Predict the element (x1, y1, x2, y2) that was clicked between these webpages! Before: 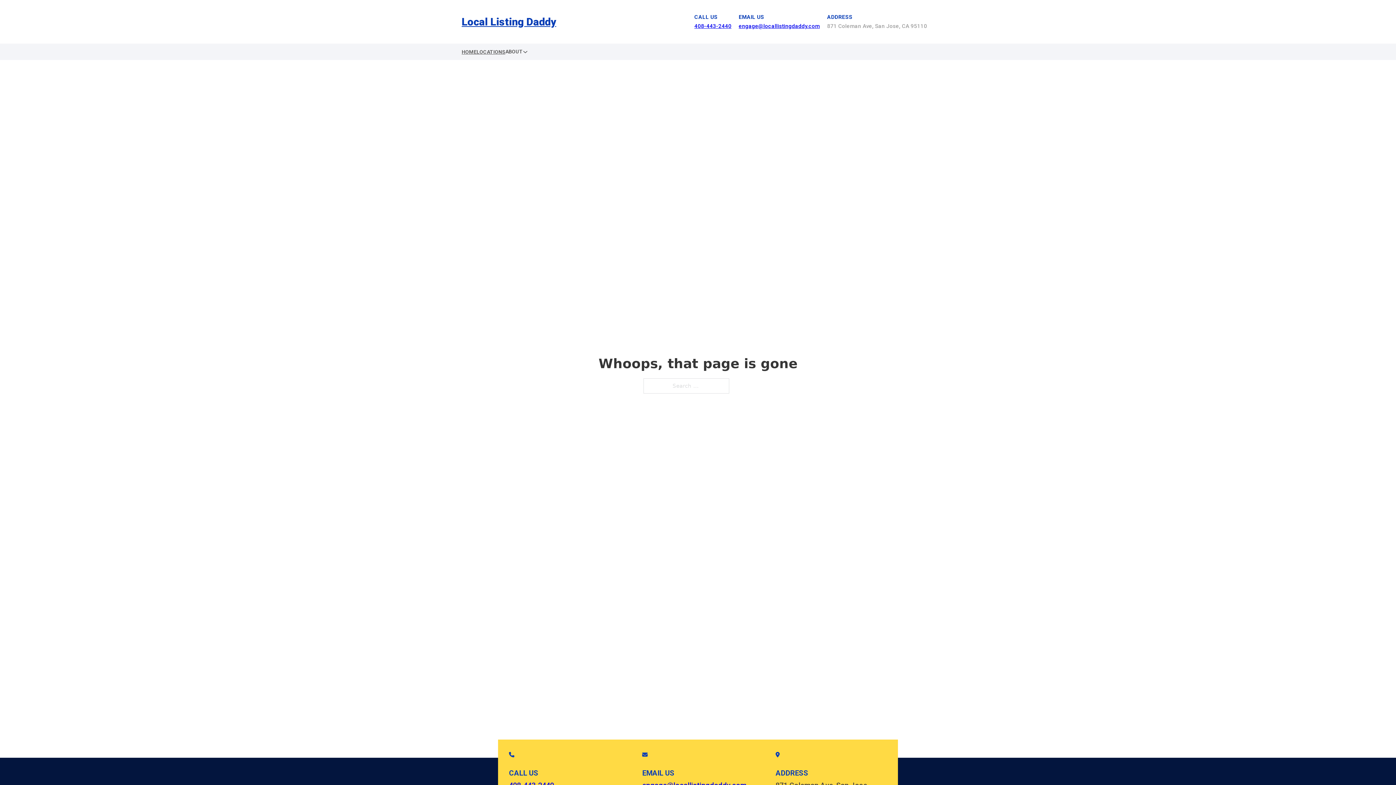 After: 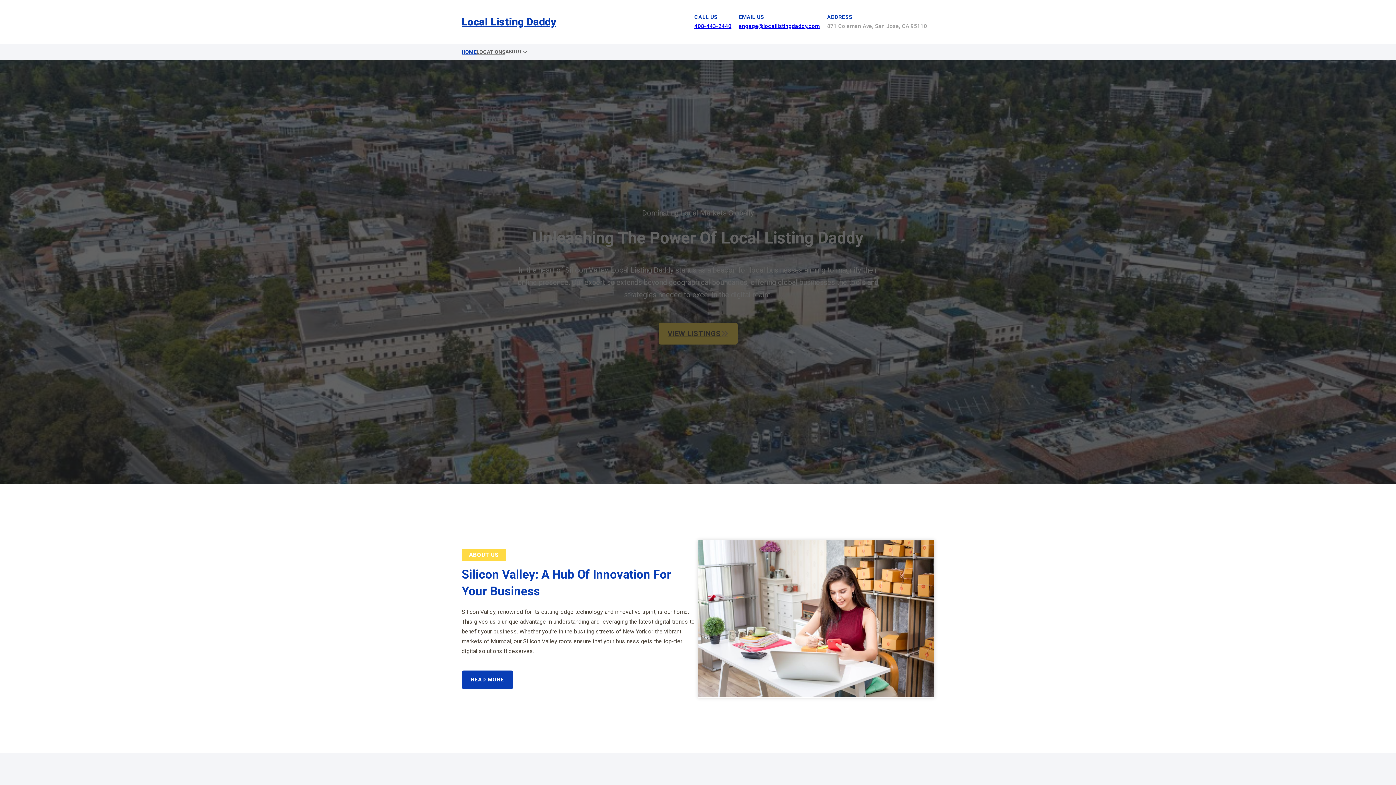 Action: bbox: (461, 12, 556, 30) label: Local Listing Daddy